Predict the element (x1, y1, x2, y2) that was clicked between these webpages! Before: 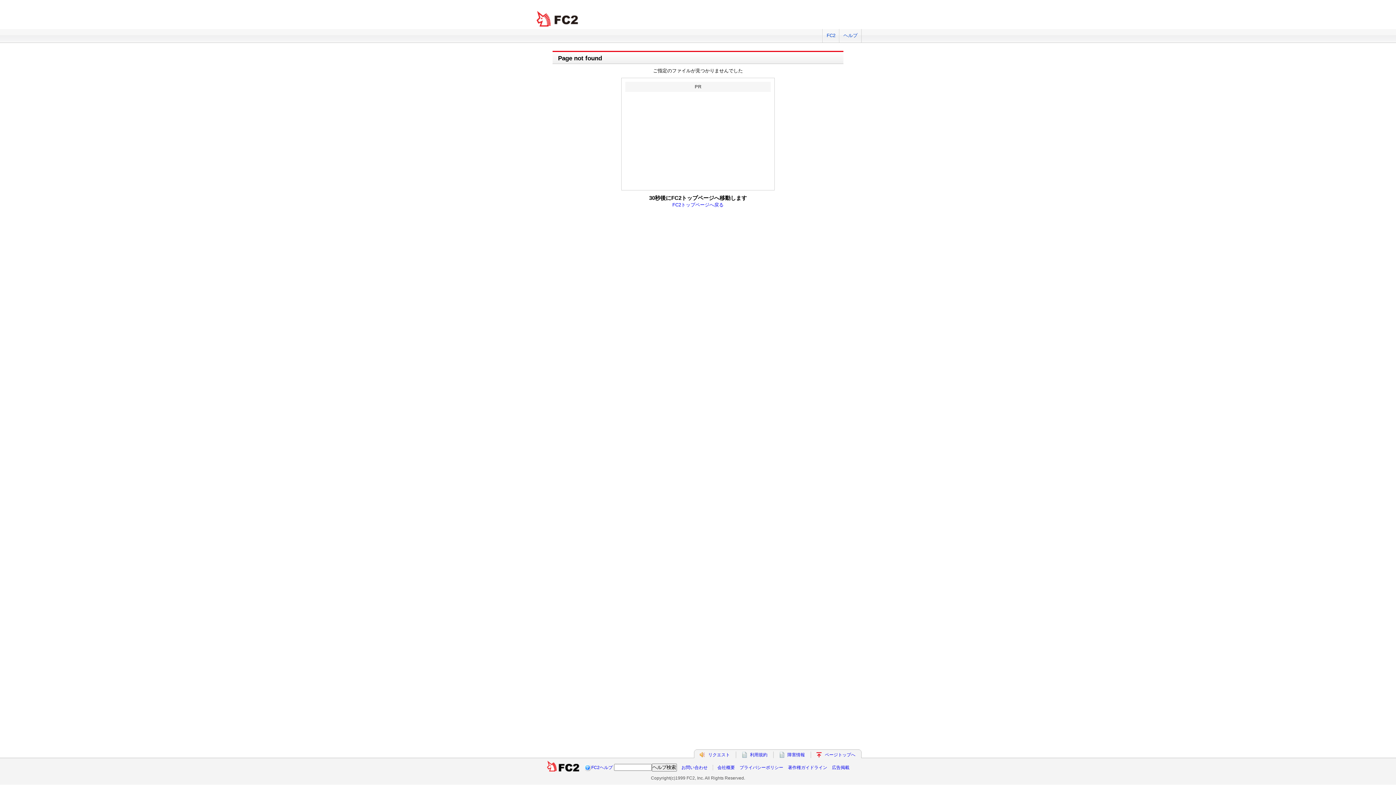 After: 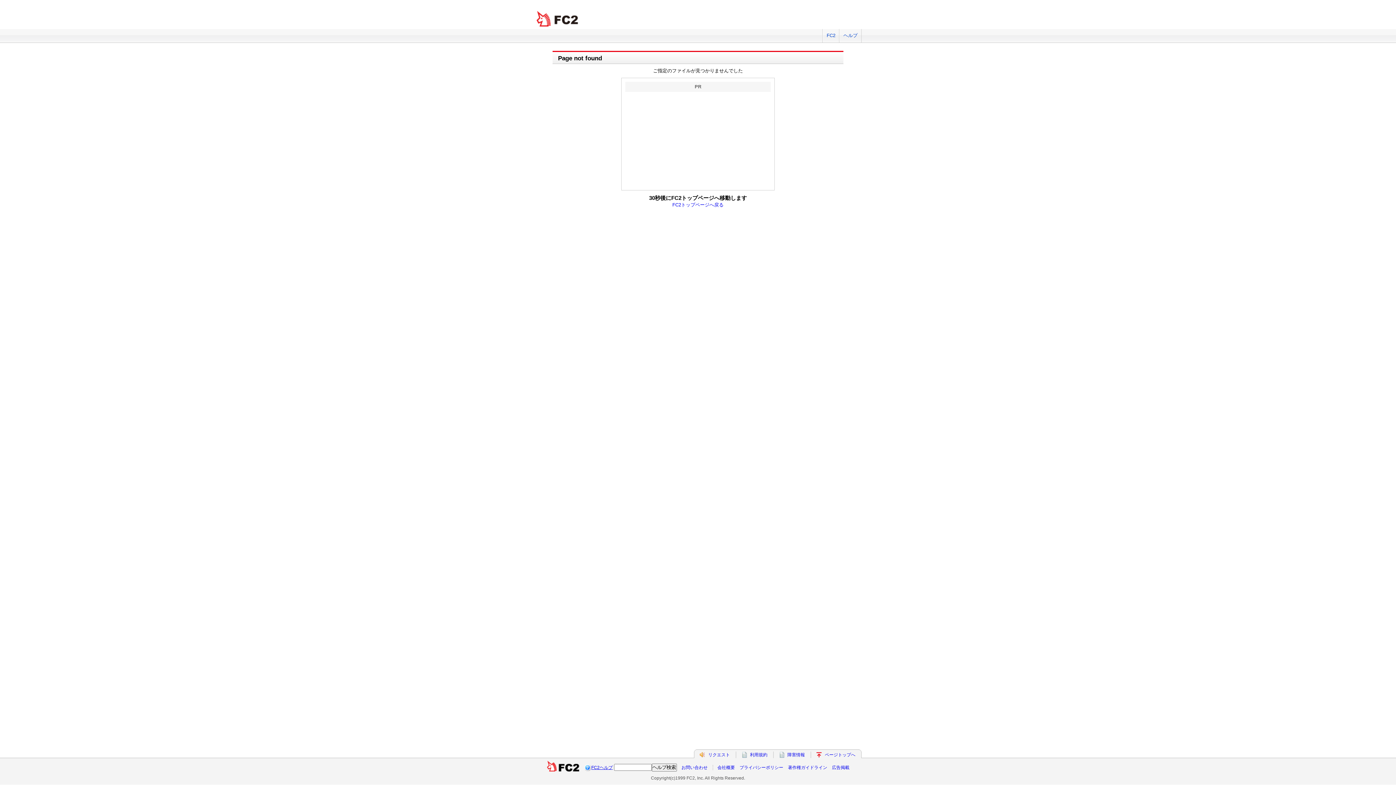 Action: label: FC2ヘルプ bbox: (591, 765, 612, 770)